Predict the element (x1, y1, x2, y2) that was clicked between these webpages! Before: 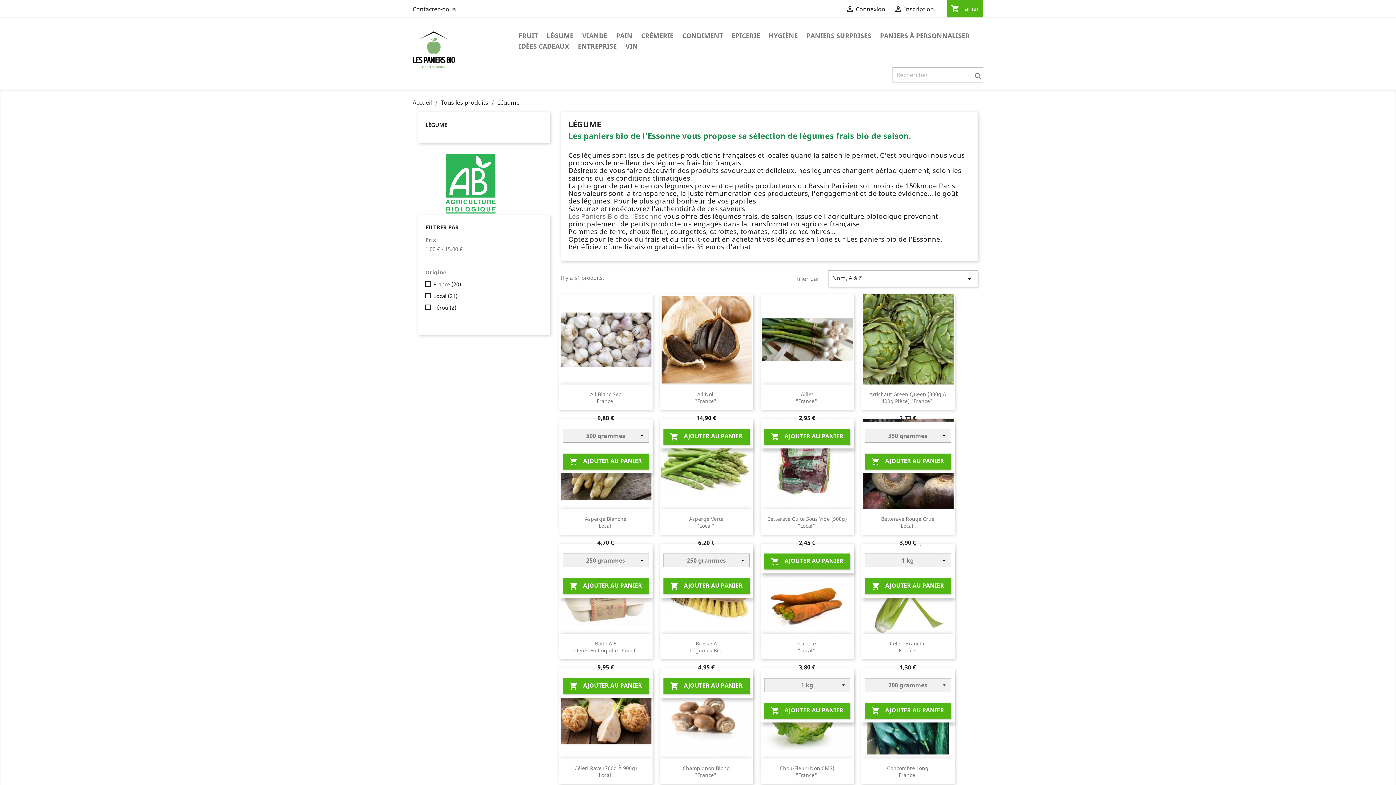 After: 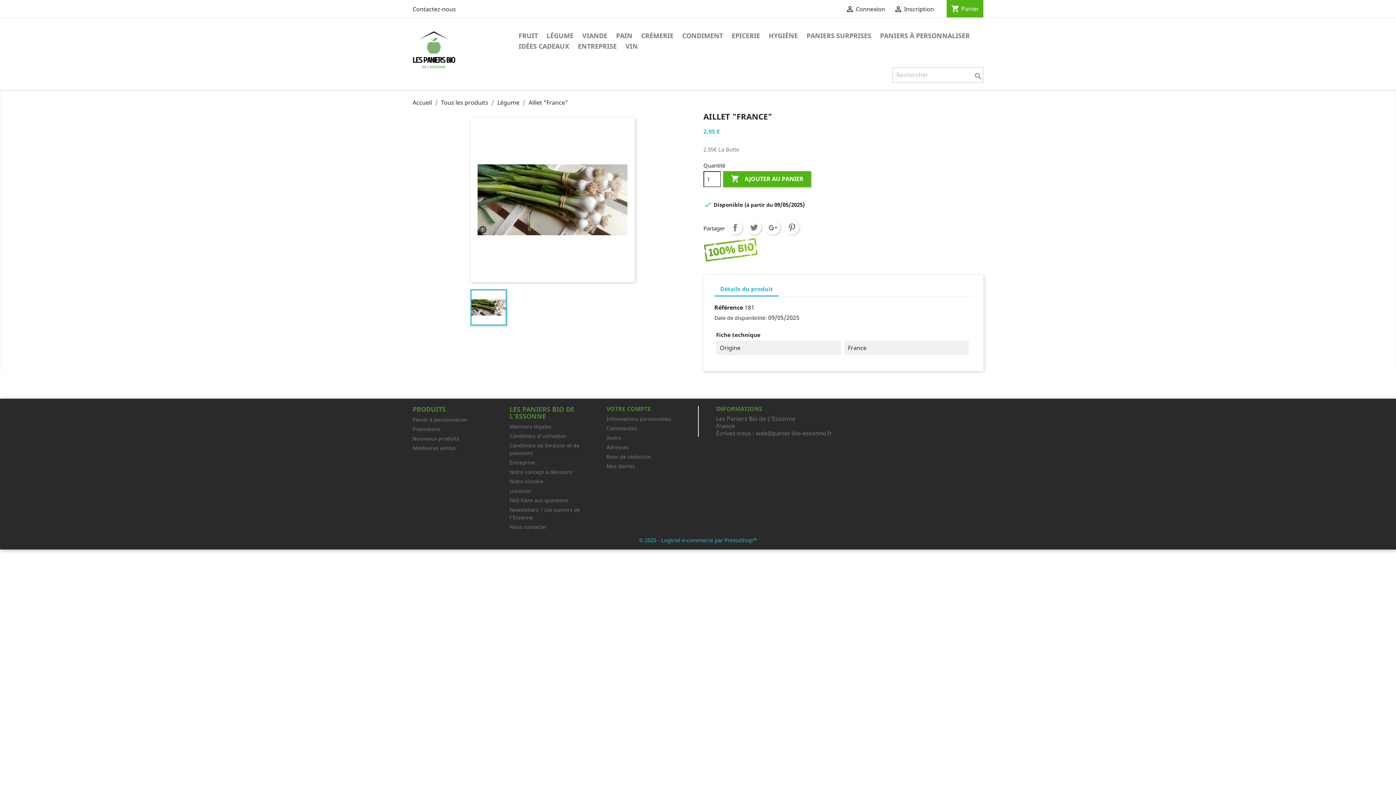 Action: bbox: (760, 294, 854, 385)